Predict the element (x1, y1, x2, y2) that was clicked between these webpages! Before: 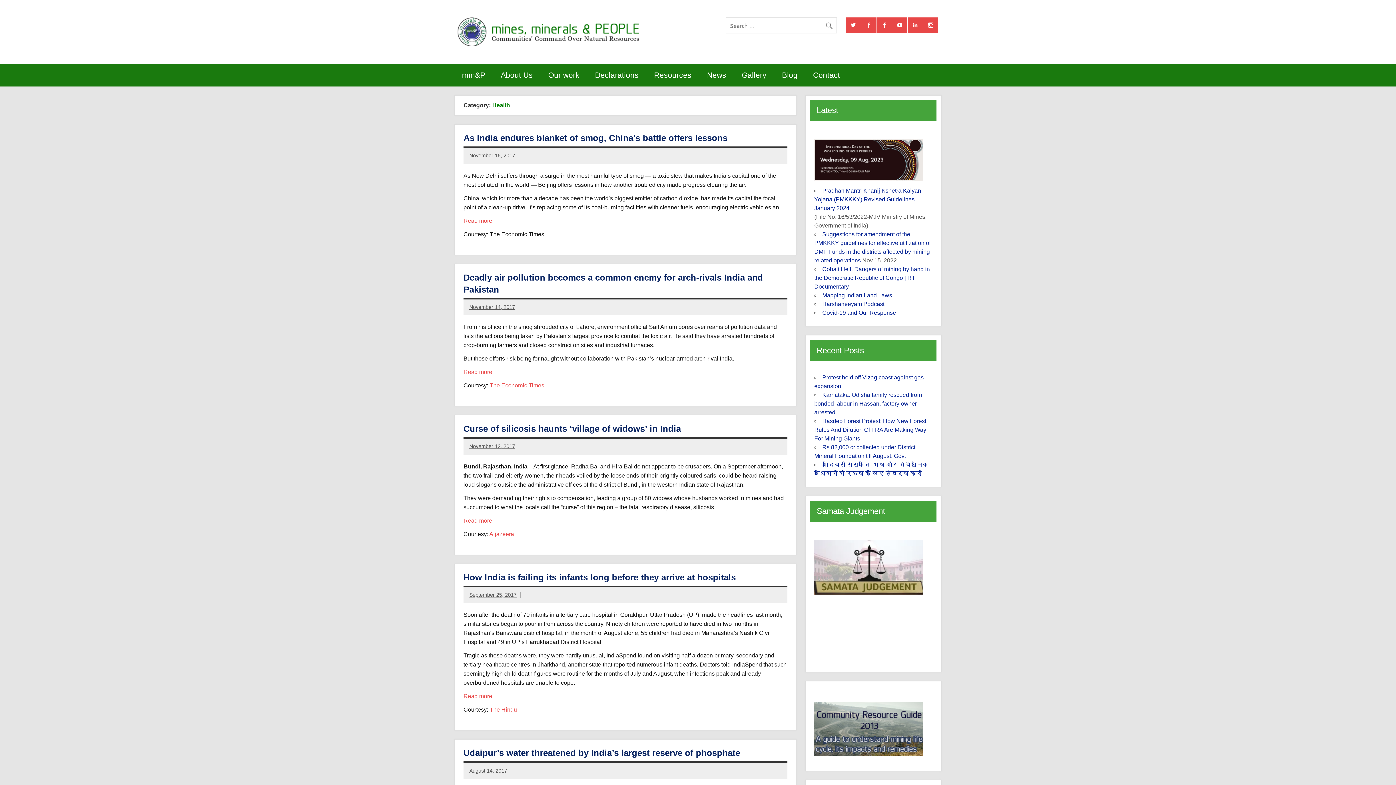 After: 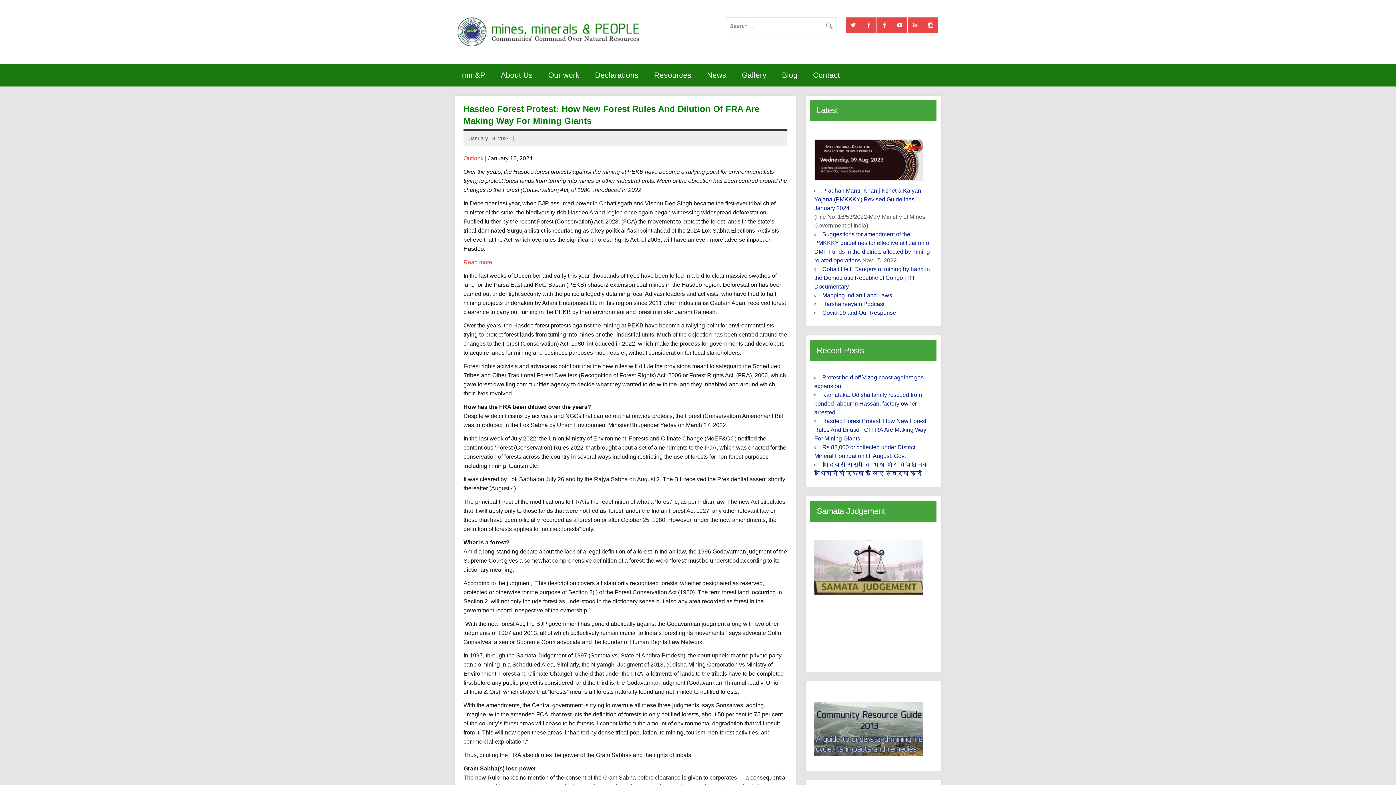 Action: label: Hasdeo Forest Protest: How New Forest Rules And Dilution Of FRA Are Making Way For Mining Giants bbox: (814, 418, 926, 441)